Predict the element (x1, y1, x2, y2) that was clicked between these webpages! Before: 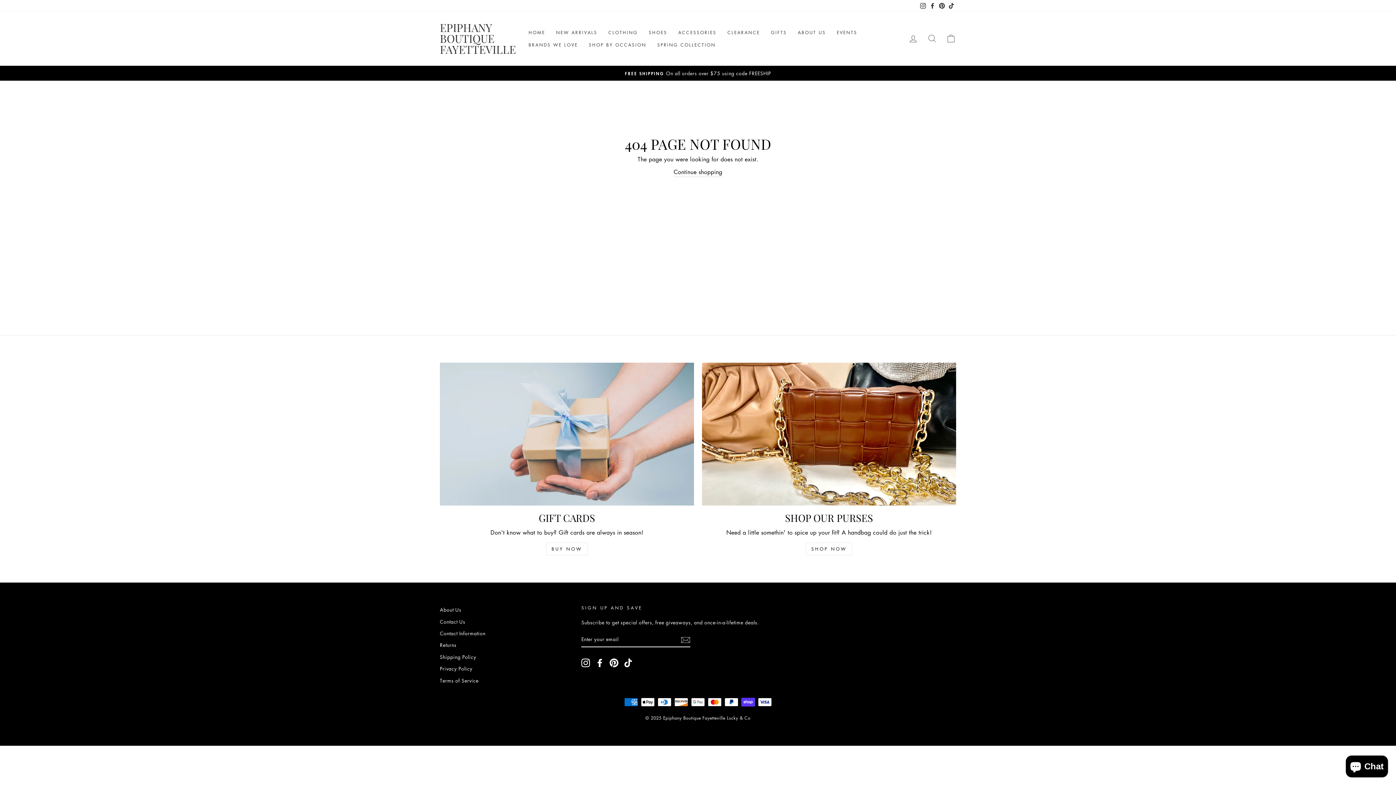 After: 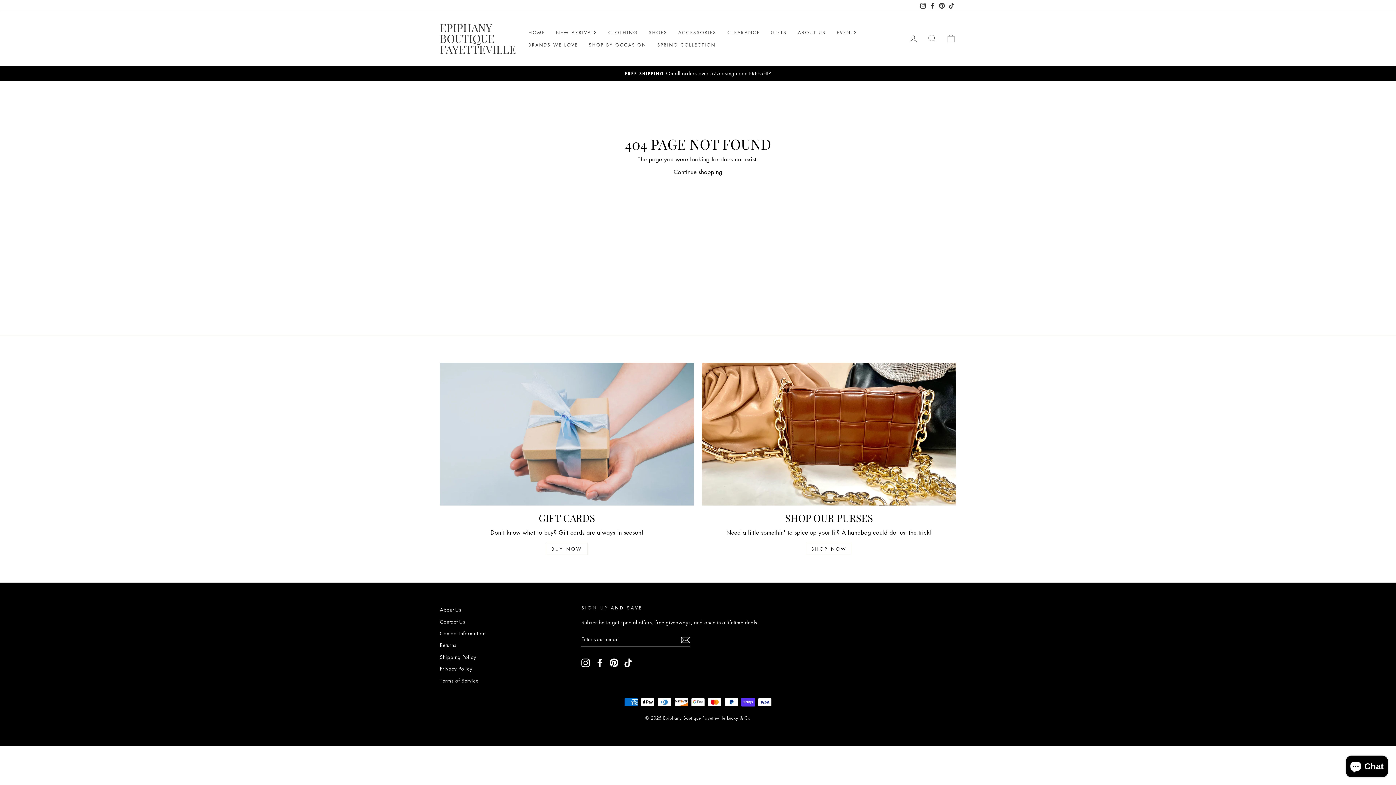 Action: bbox: (918, 0, 928, 11) label: Instagram